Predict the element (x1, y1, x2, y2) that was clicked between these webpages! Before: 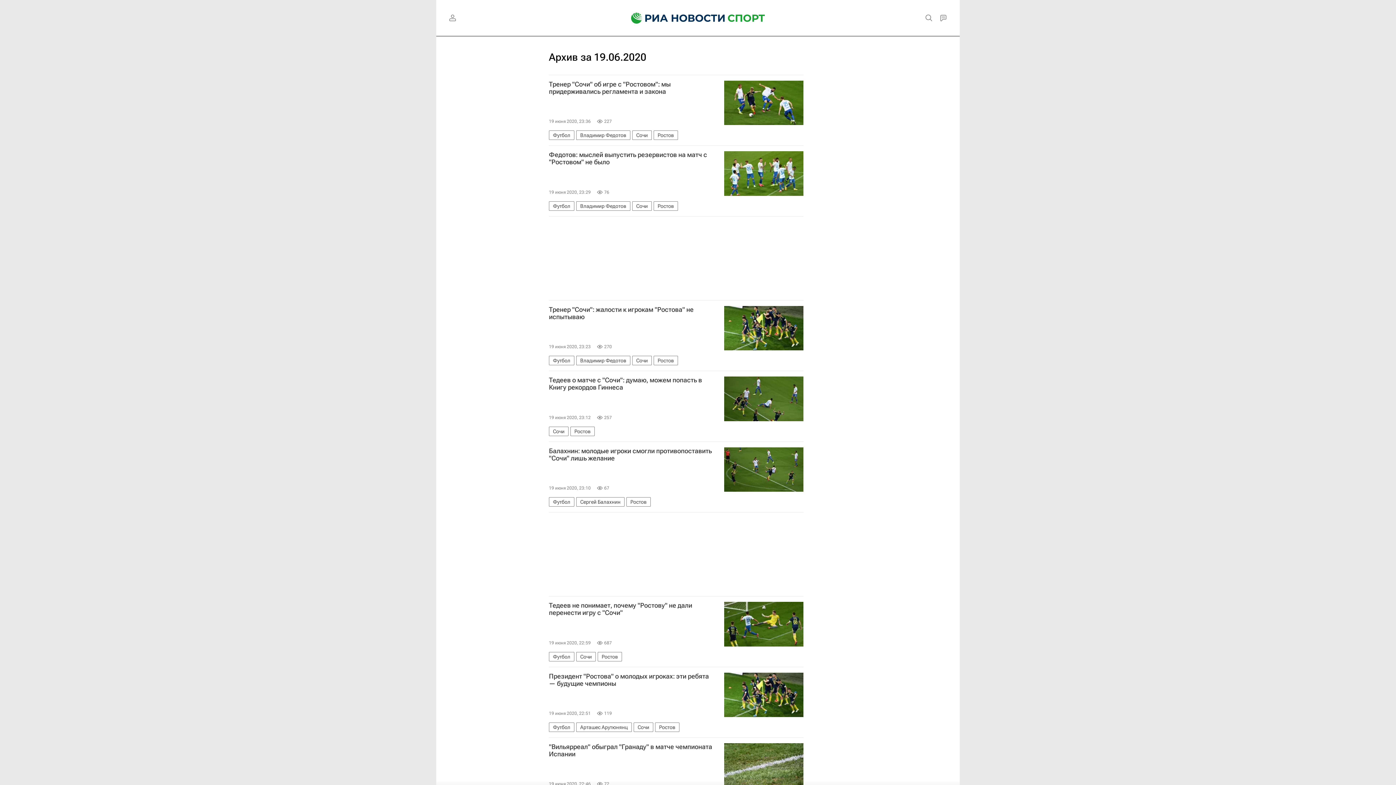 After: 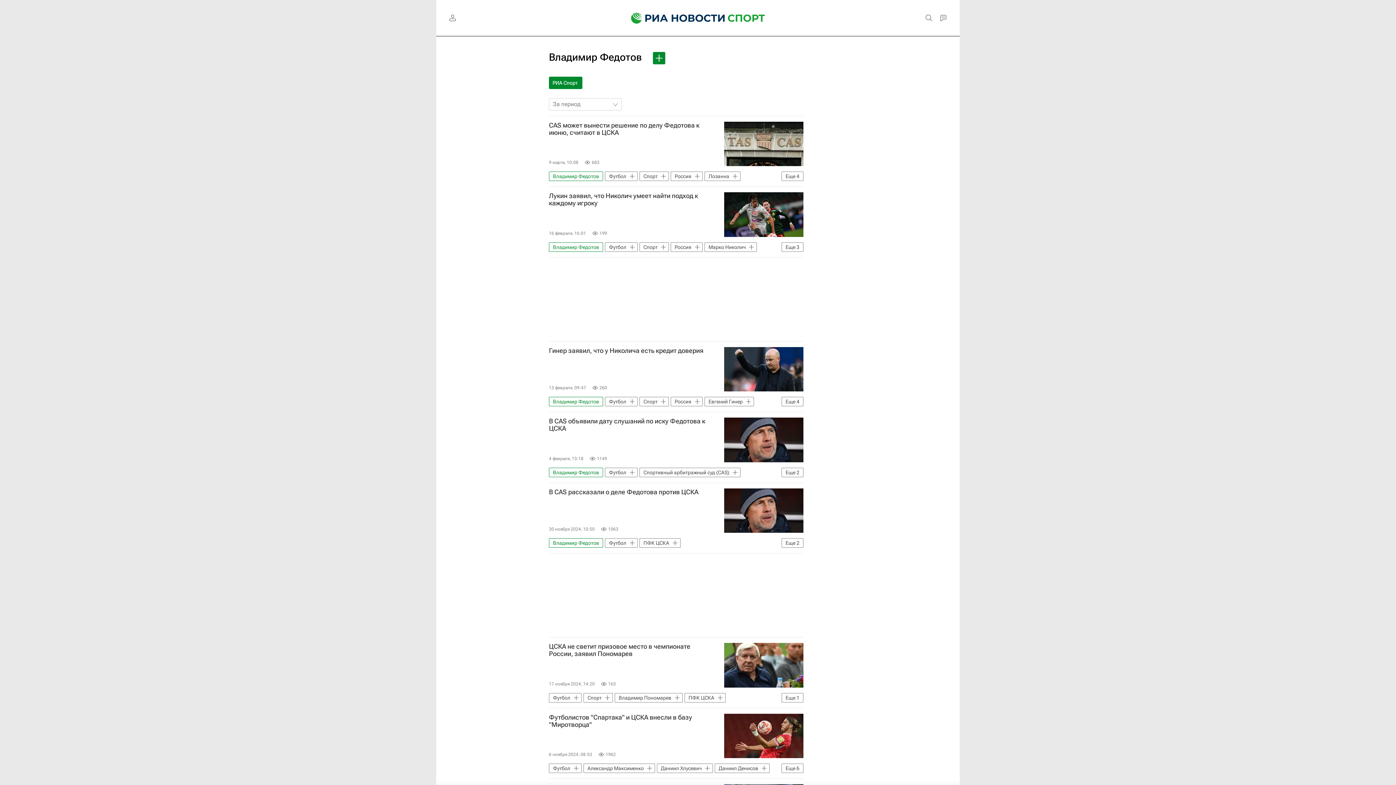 Action: bbox: (576, 356, 630, 365) label: Владимир Федотов